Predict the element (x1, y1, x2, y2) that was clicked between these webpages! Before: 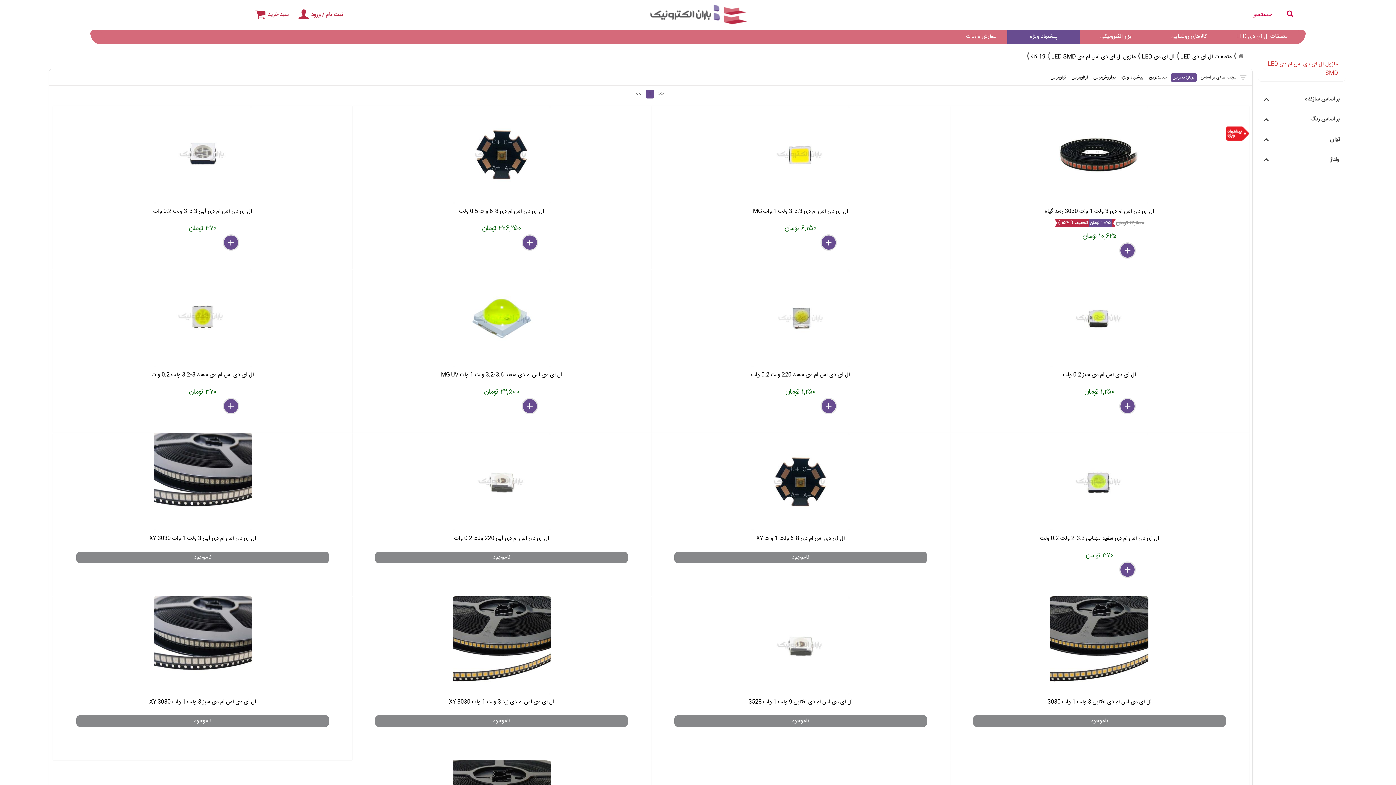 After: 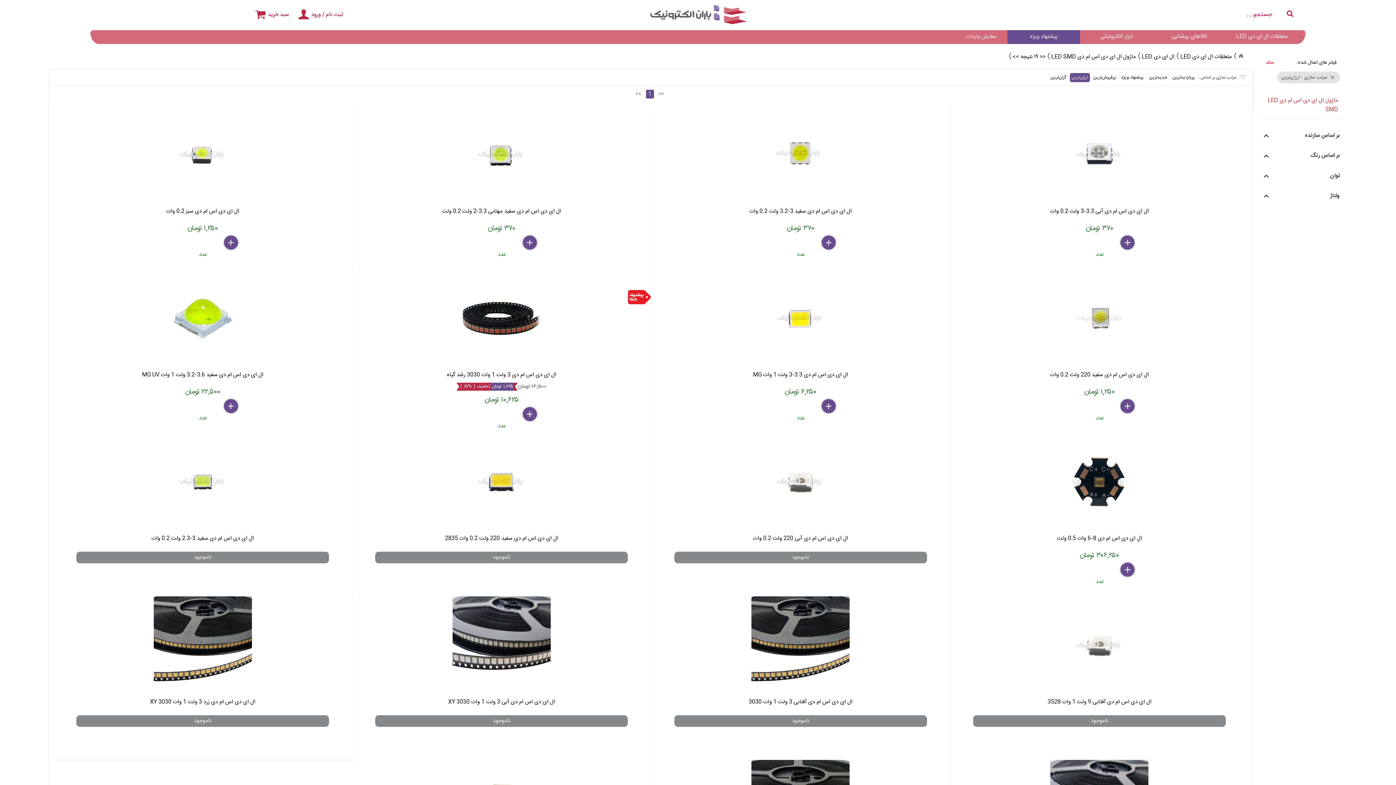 Action: bbox: (1070, 72, 1090, 82) label: ارزان‌ترین